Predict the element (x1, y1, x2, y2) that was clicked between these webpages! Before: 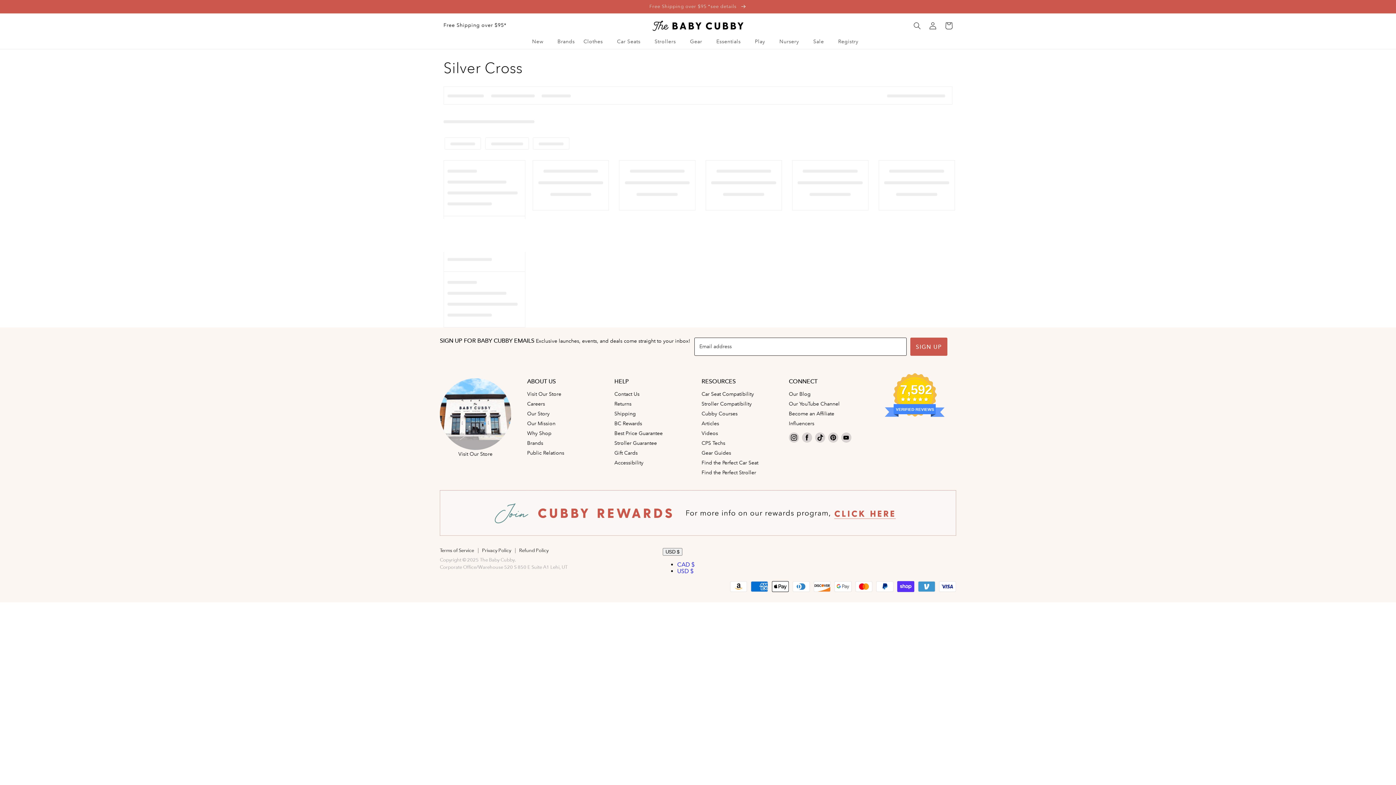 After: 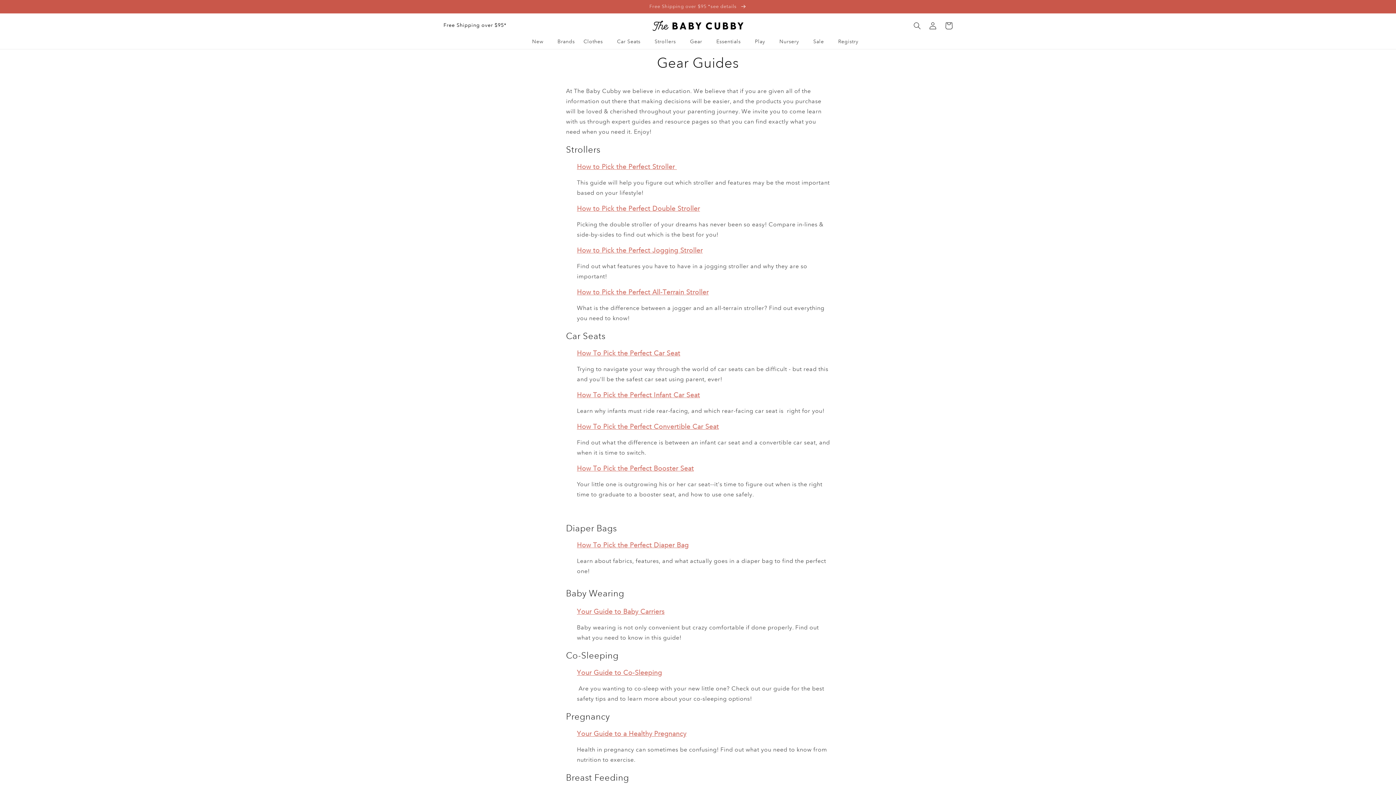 Action: bbox: (701, 449, 731, 456) label: Gear Guides